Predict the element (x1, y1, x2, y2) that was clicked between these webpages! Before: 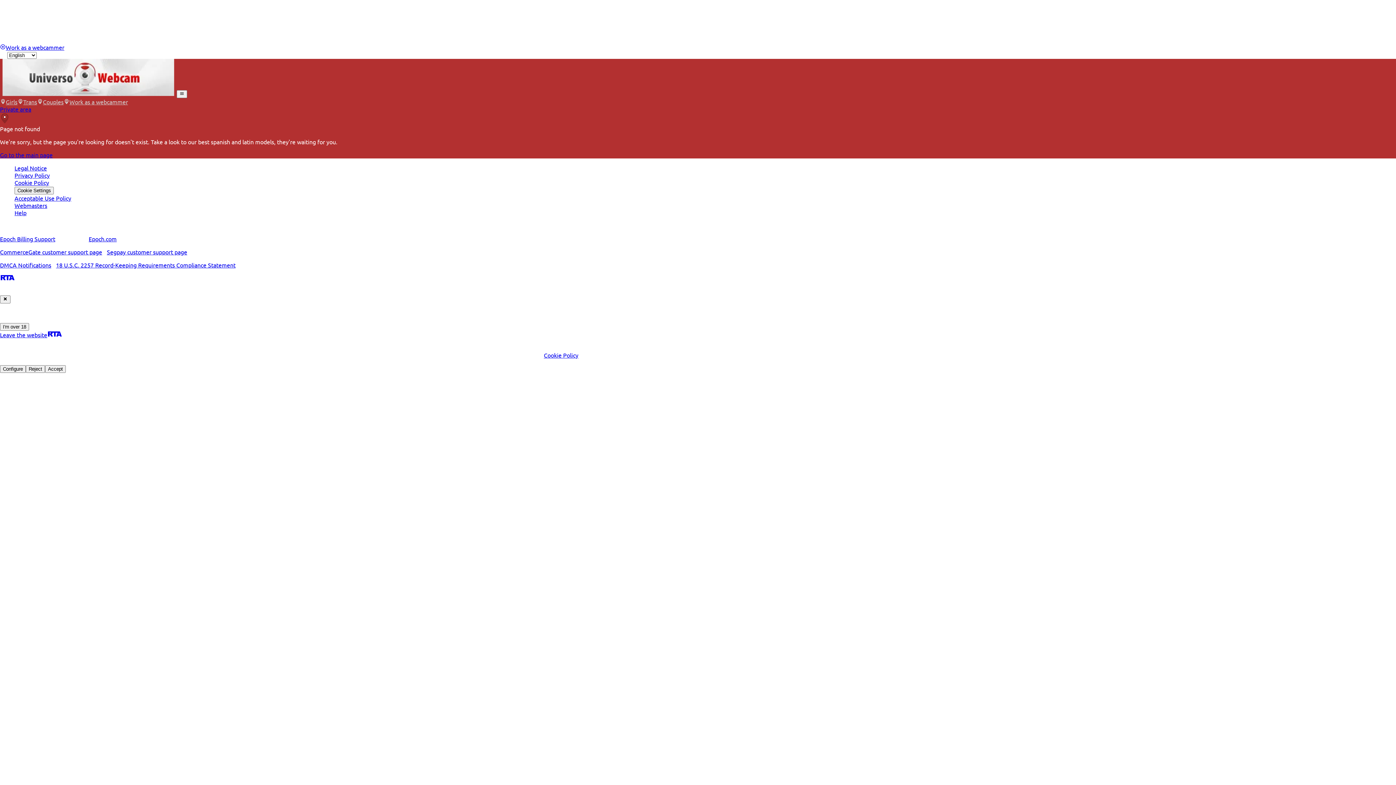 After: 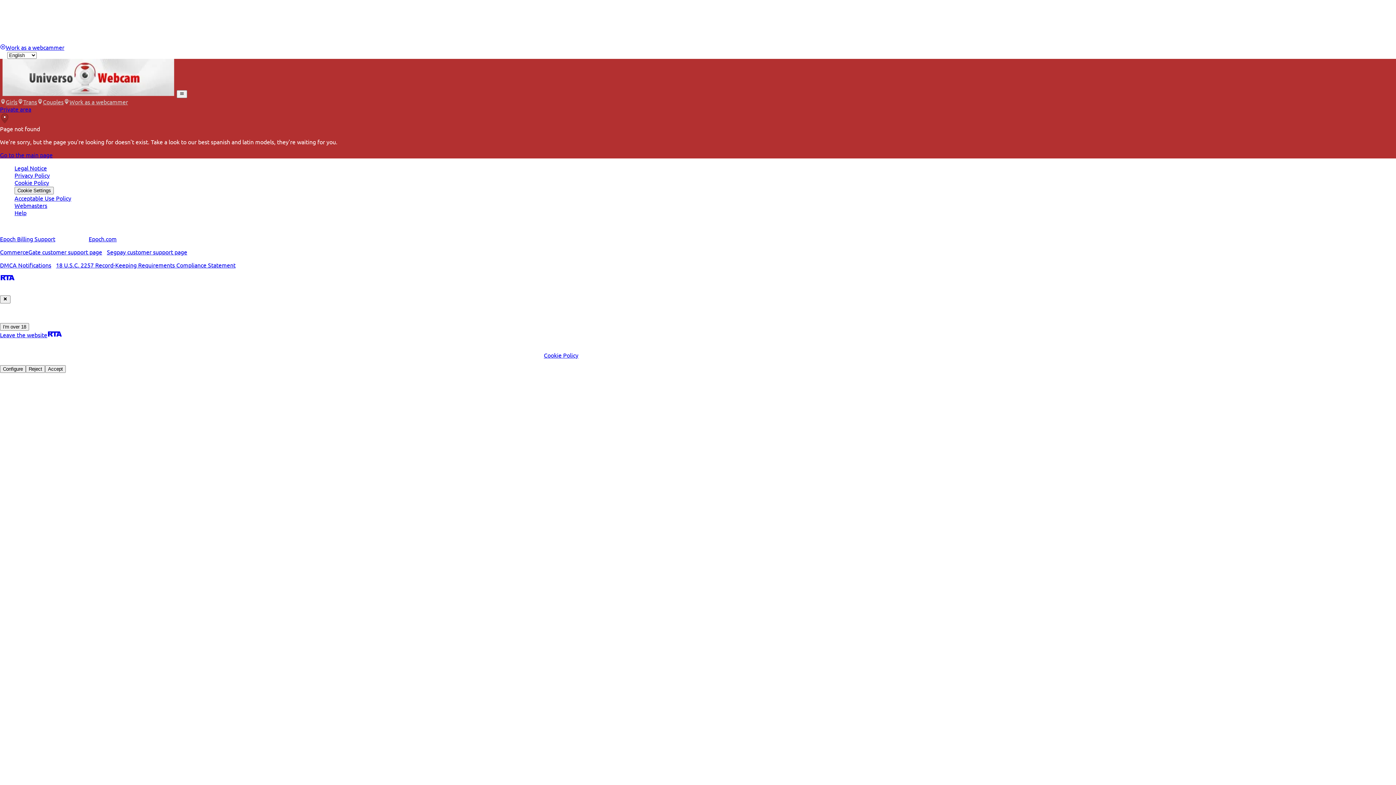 Action: label: DMCA Notifications bbox: (0, 261, 51, 268)